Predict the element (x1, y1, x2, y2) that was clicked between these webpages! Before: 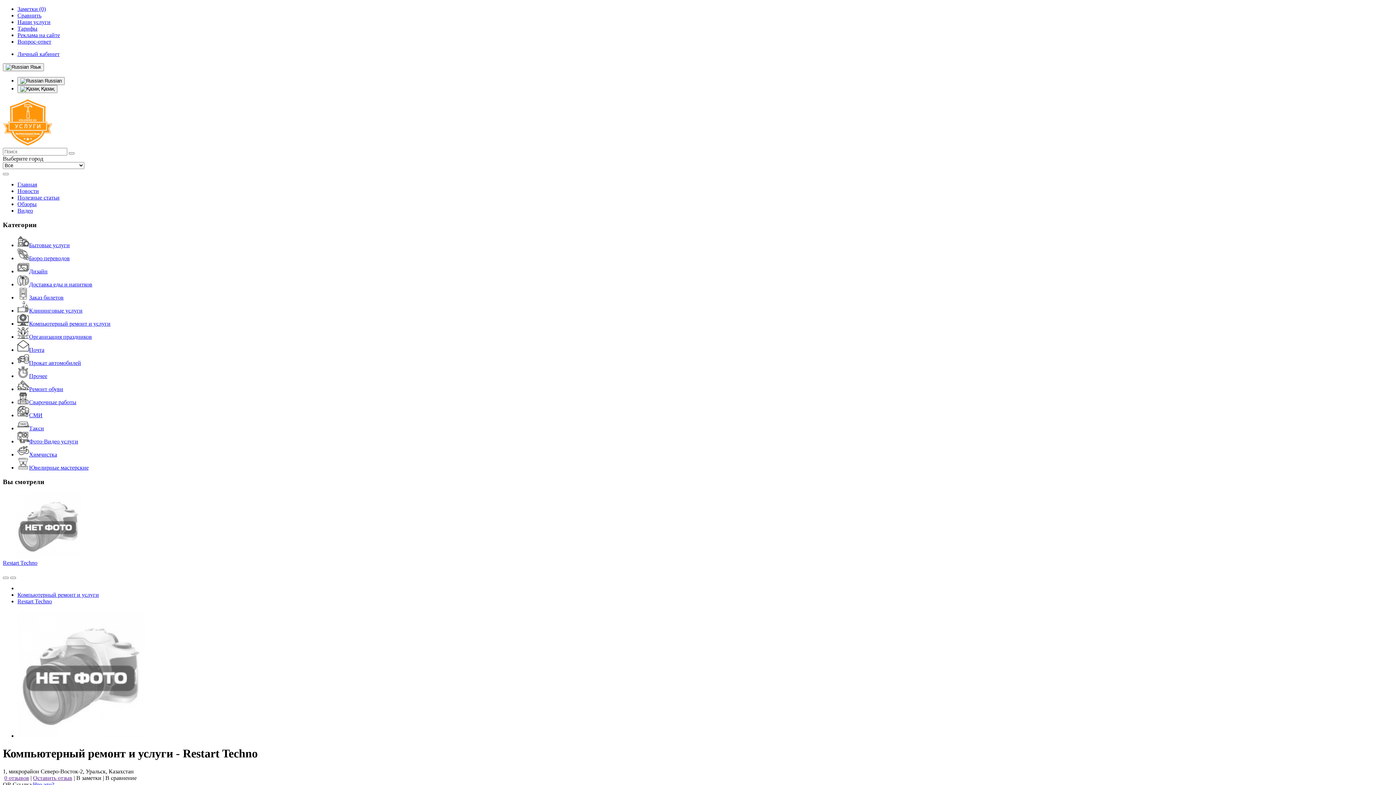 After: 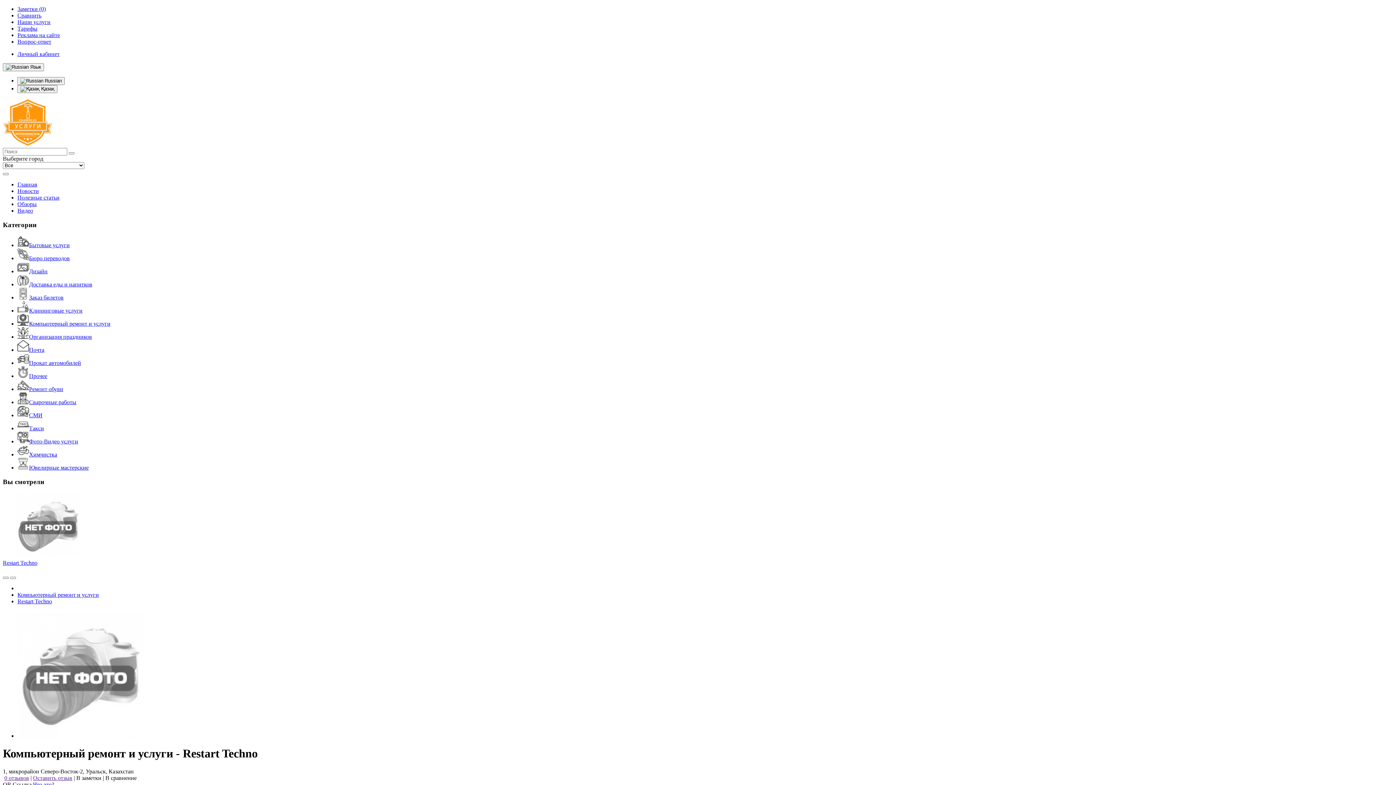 Action: bbox: (2, 553, 93, 559)